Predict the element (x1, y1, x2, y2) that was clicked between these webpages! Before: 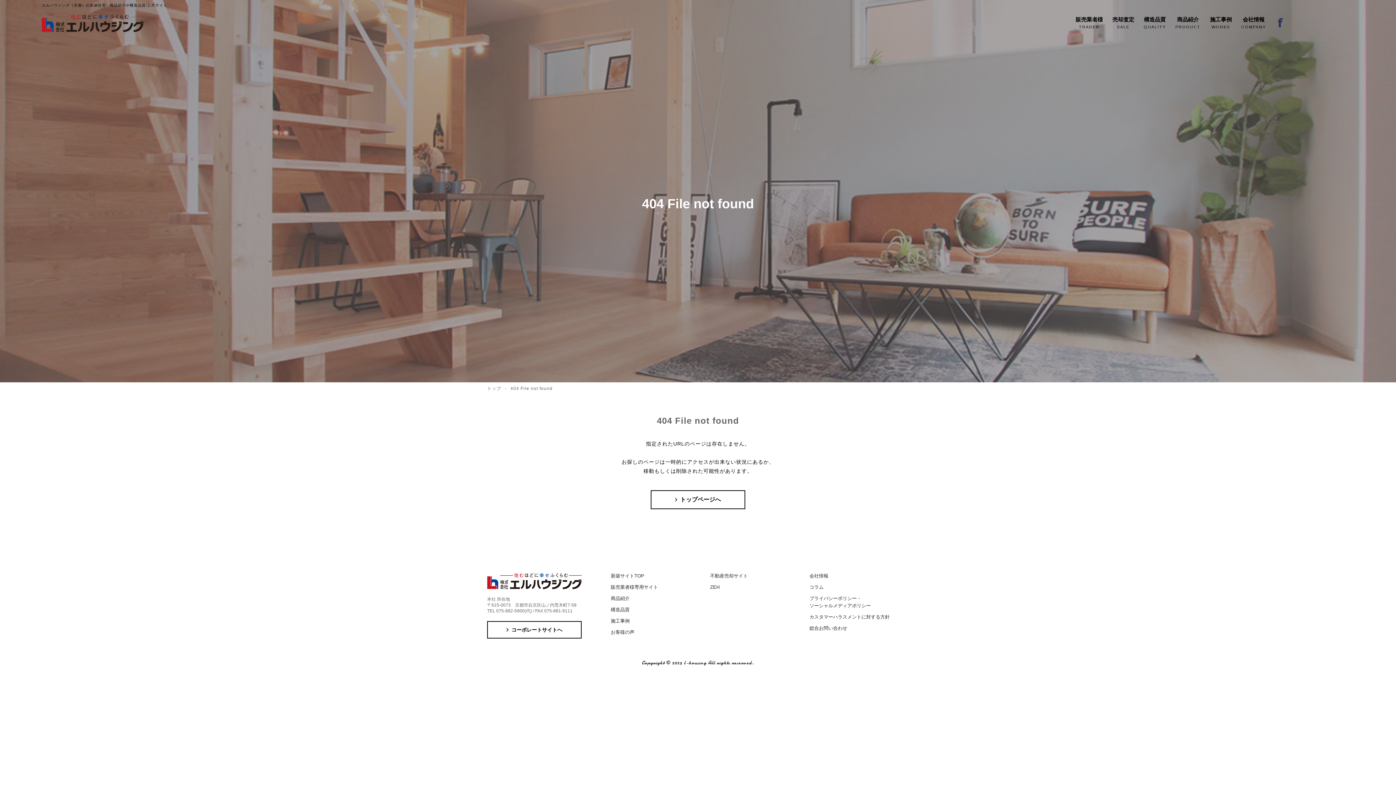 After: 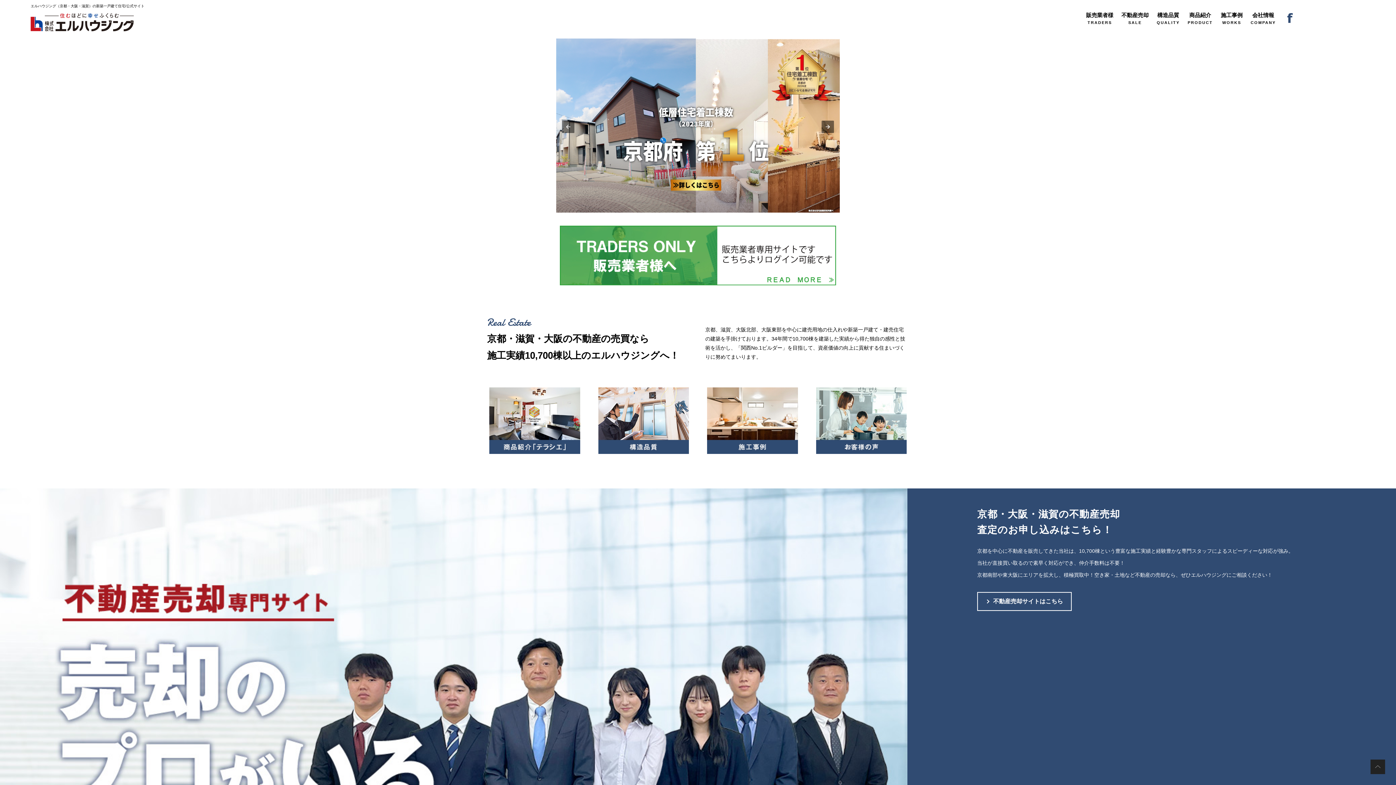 Action: label: トップ bbox: (487, 386, 510, 391)